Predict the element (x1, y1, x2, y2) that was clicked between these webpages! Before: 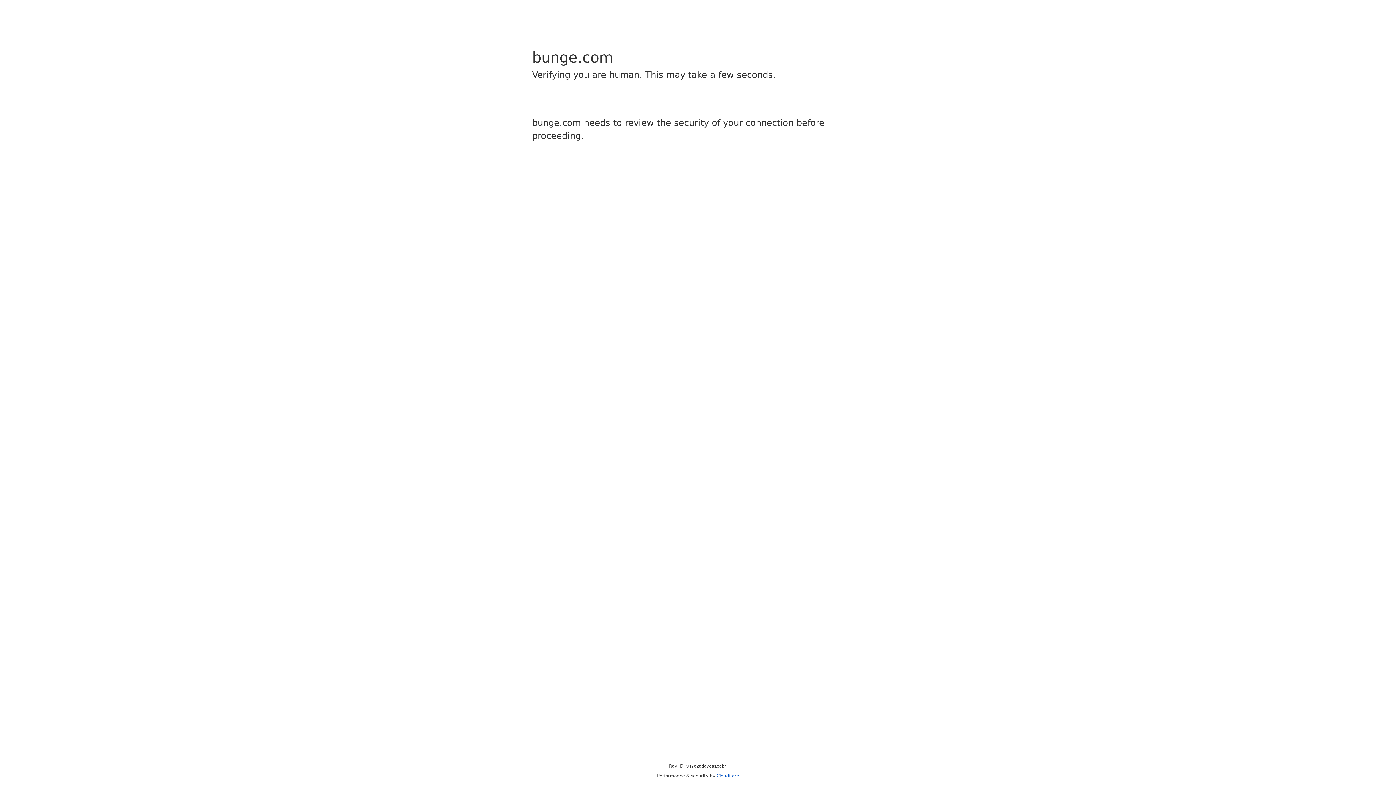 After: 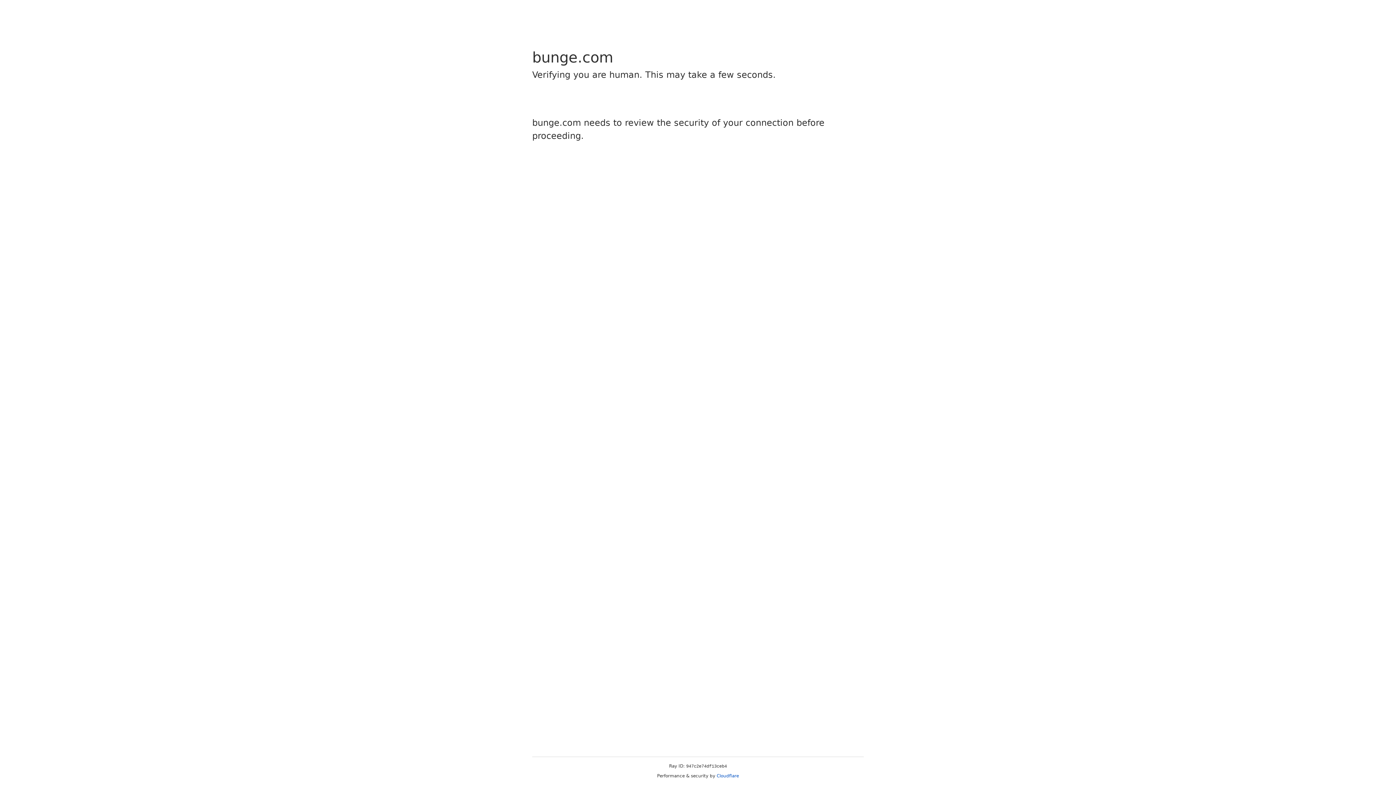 Action: bbox: (716, 773, 739, 778) label: Cloudflare